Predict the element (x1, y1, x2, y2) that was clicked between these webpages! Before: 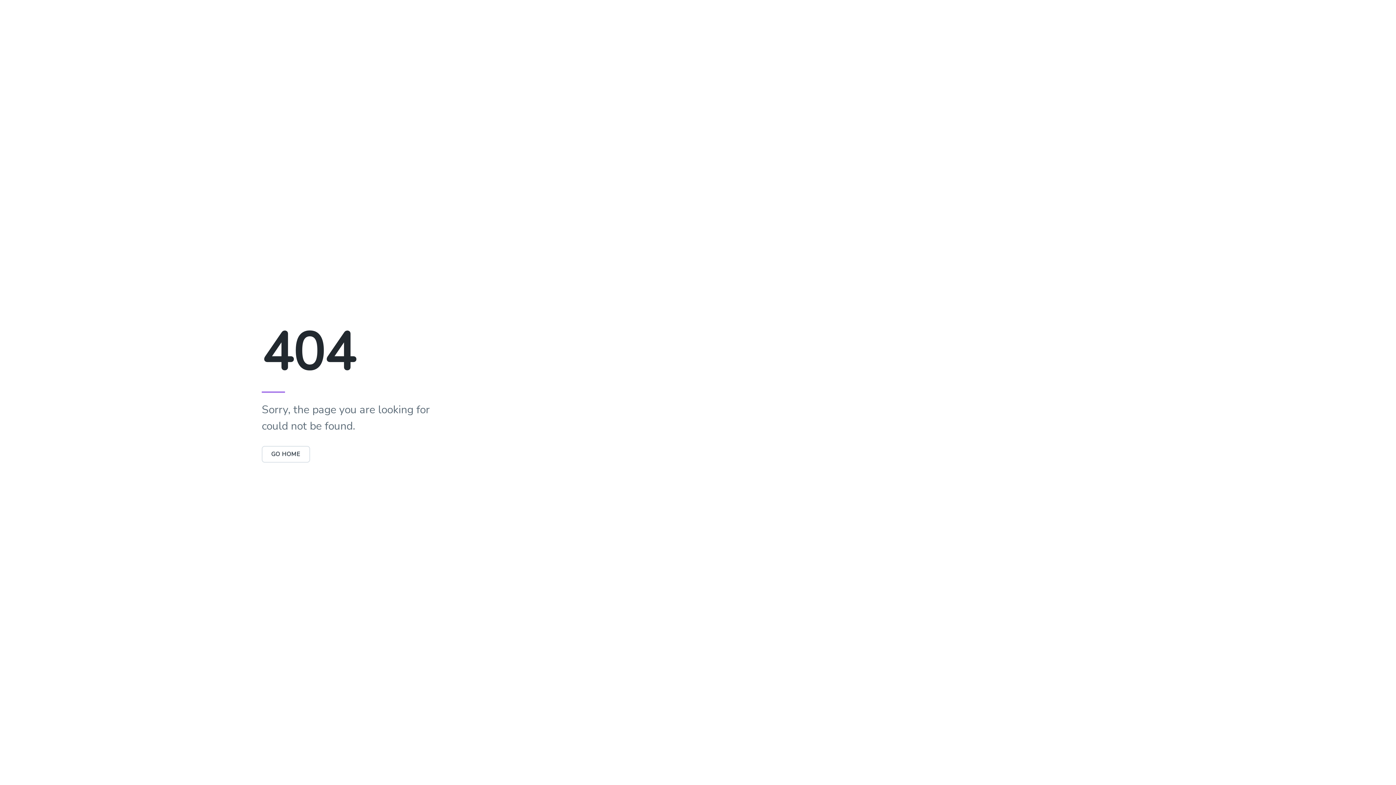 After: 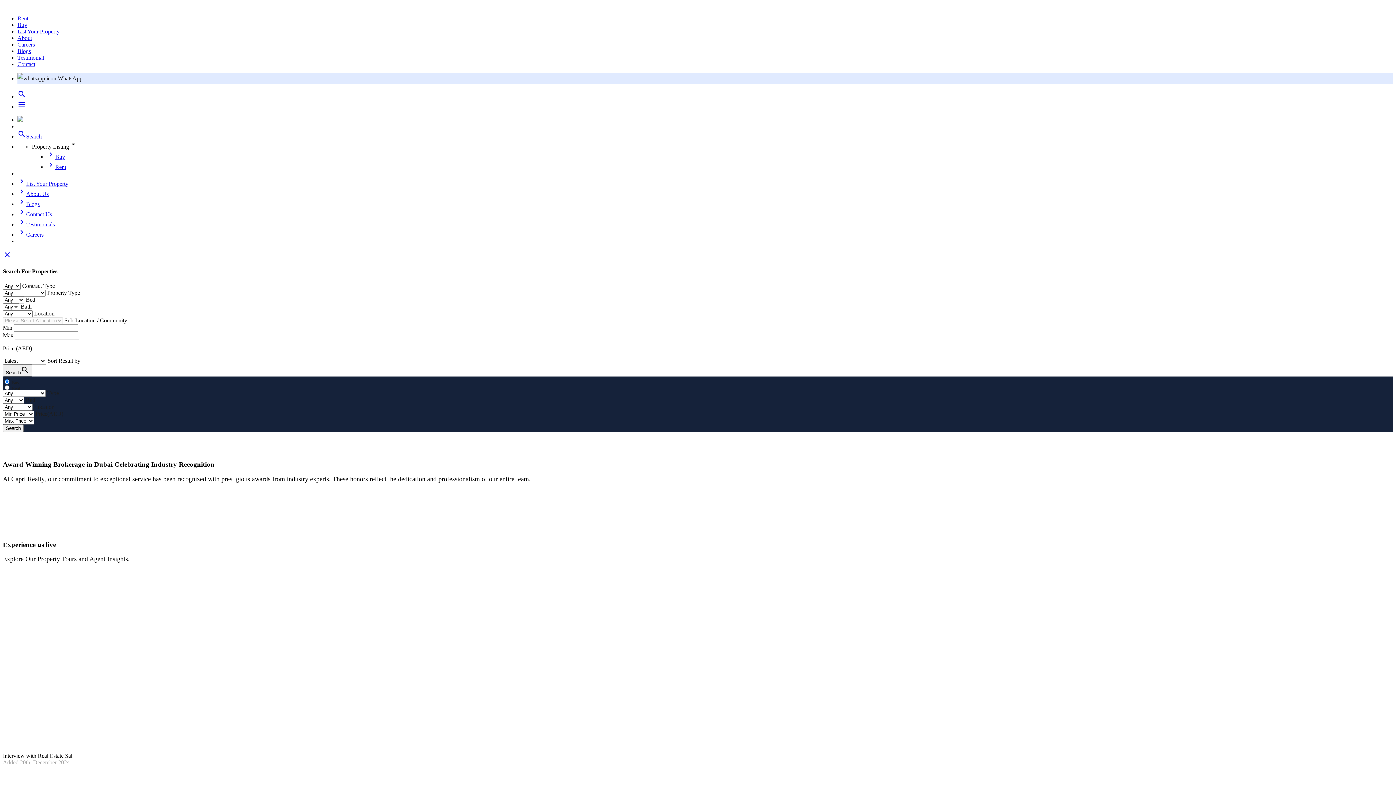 Action: bbox: (261, 450, 310, 458) label: GO HOME